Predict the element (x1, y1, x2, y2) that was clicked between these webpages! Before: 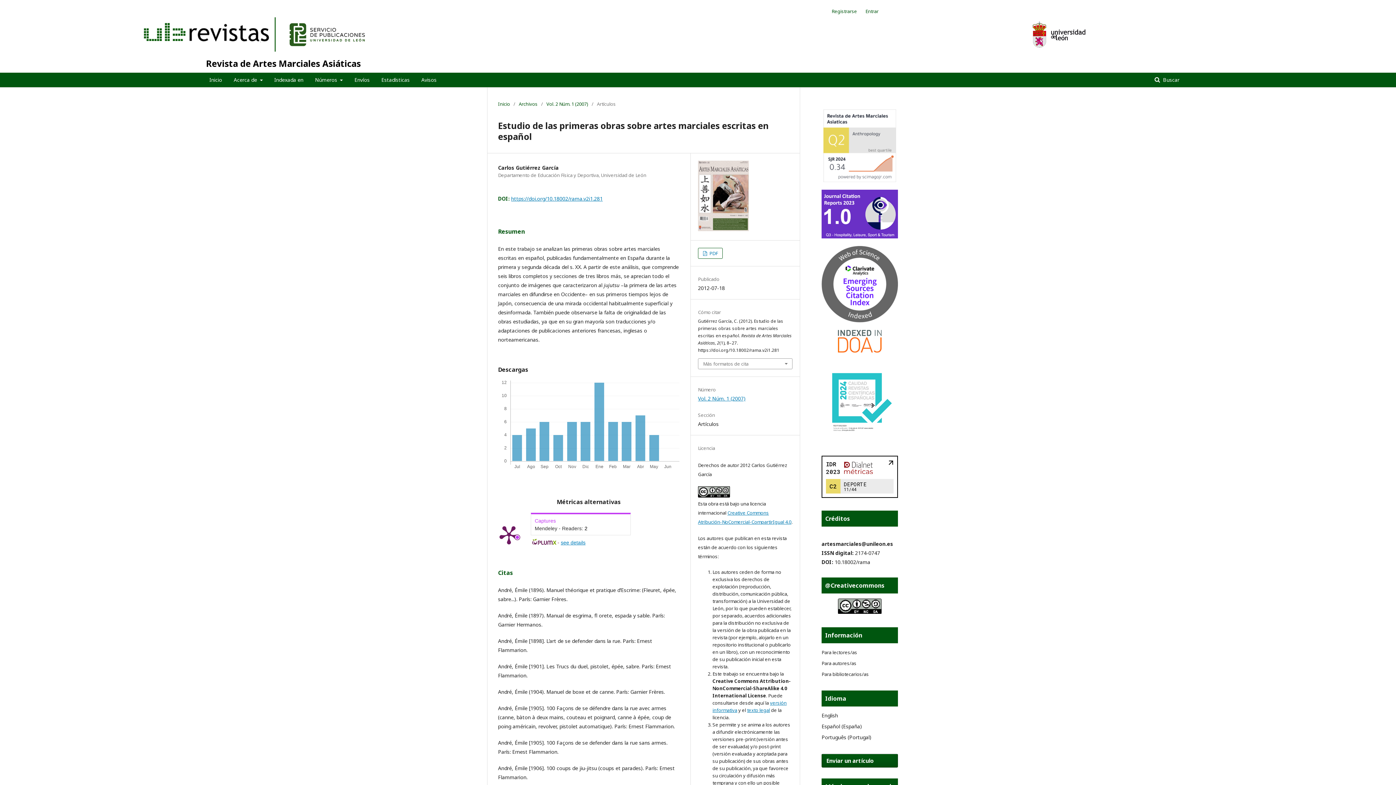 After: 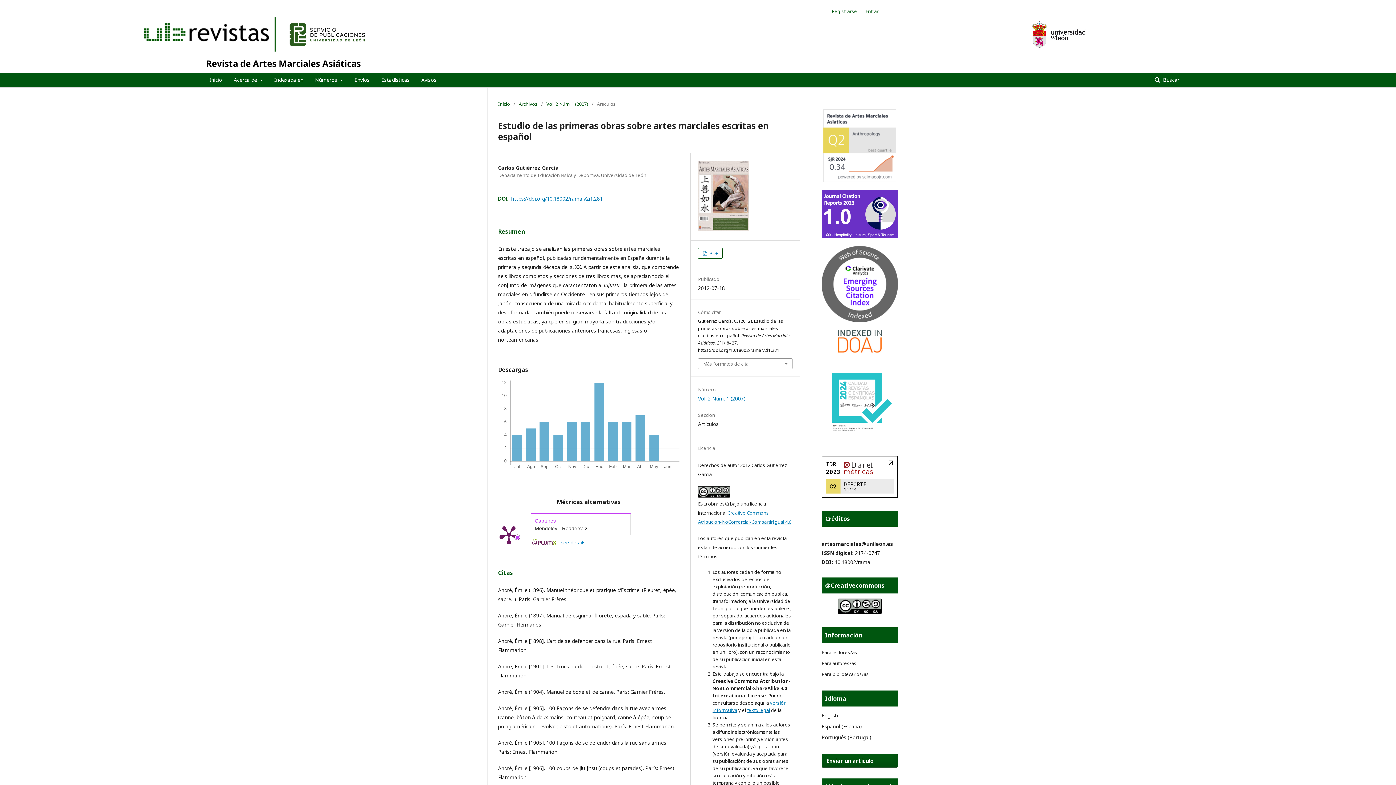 Action: bbox: (838, 608, 881, 615)